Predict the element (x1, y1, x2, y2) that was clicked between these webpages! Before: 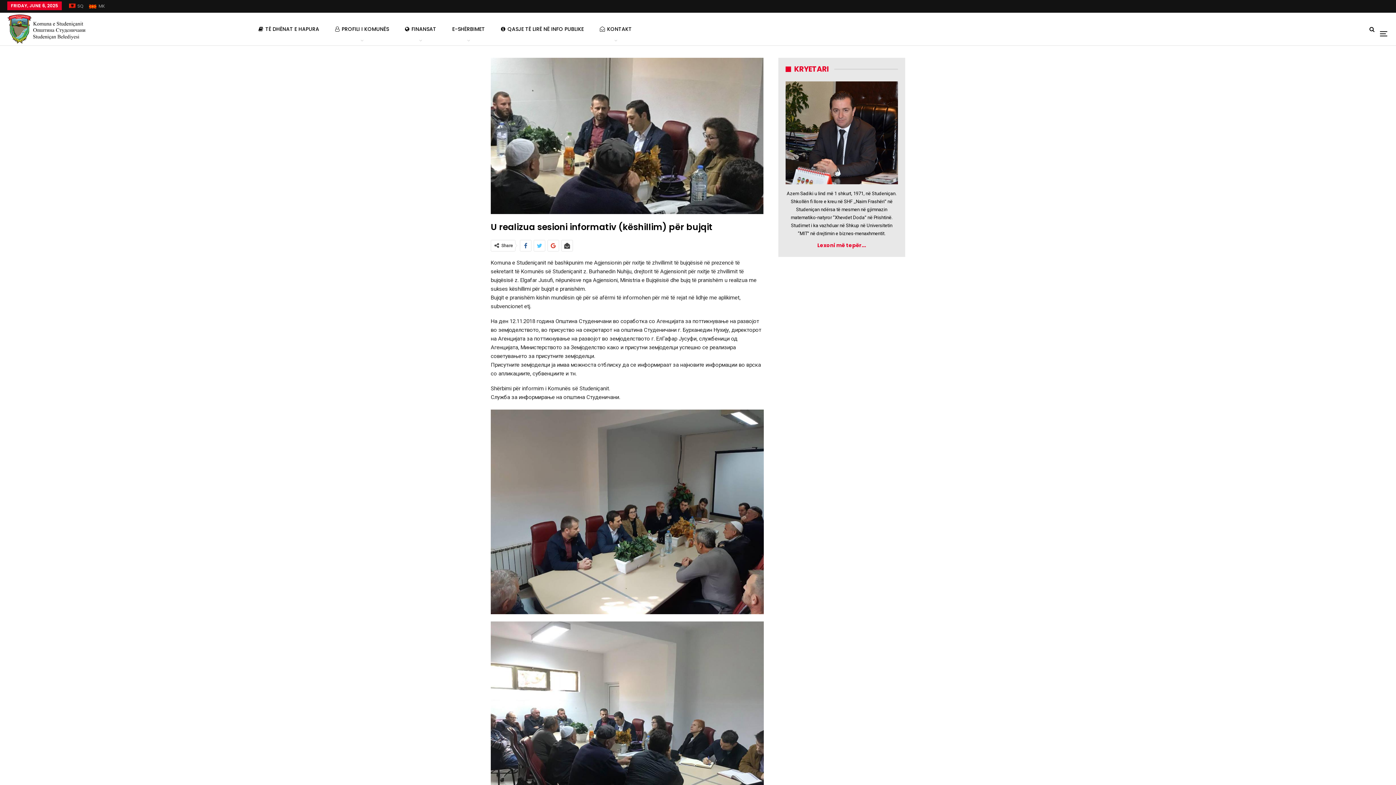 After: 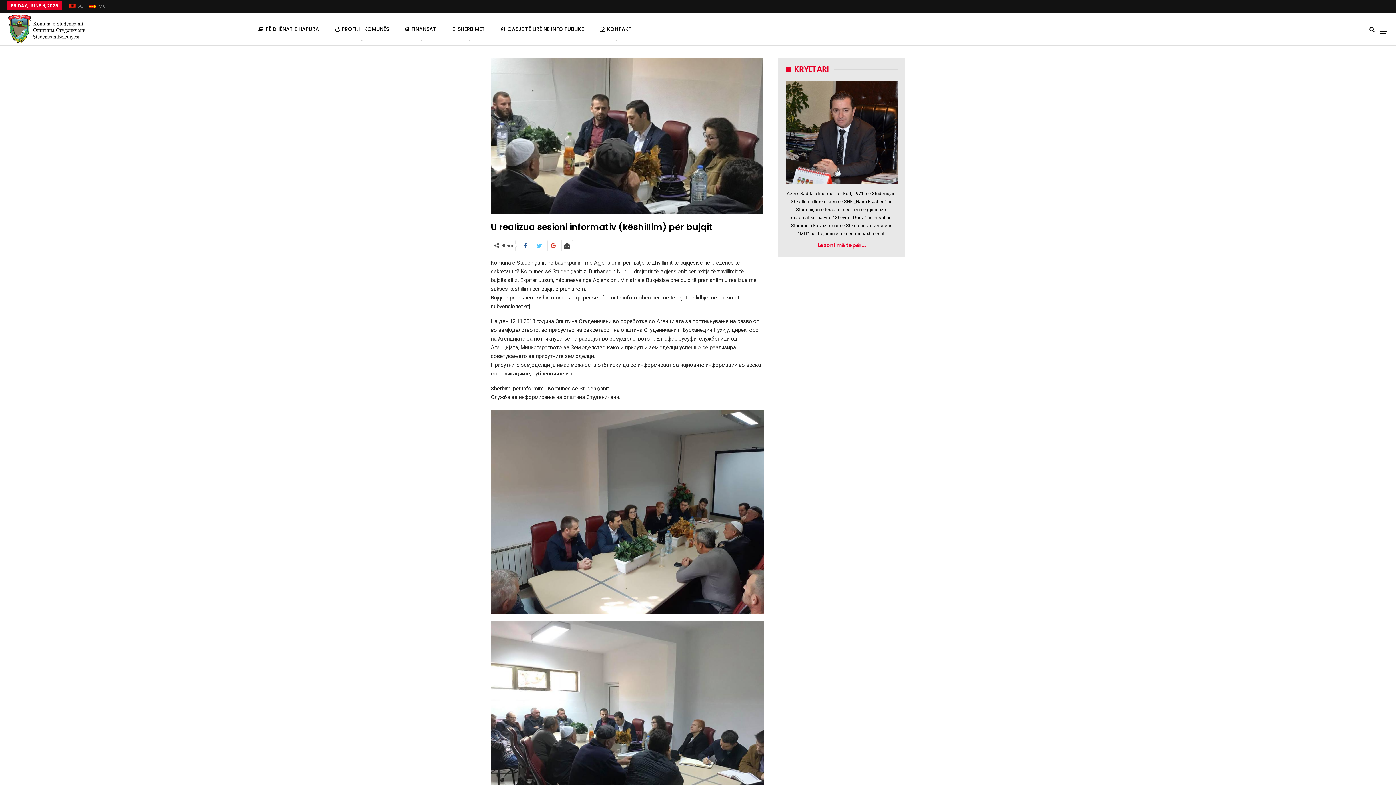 Action: label: SQ bbox: (67, 2, 83, 9)